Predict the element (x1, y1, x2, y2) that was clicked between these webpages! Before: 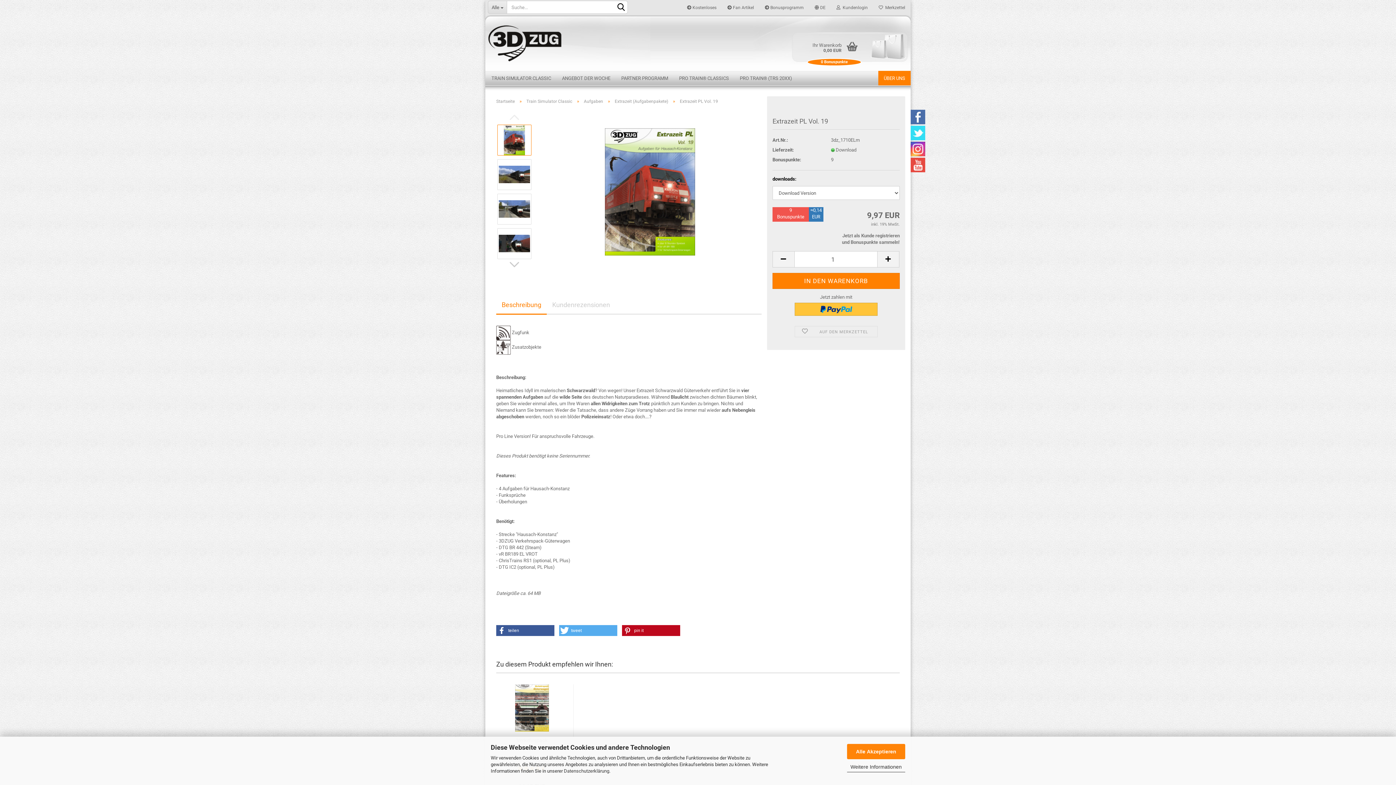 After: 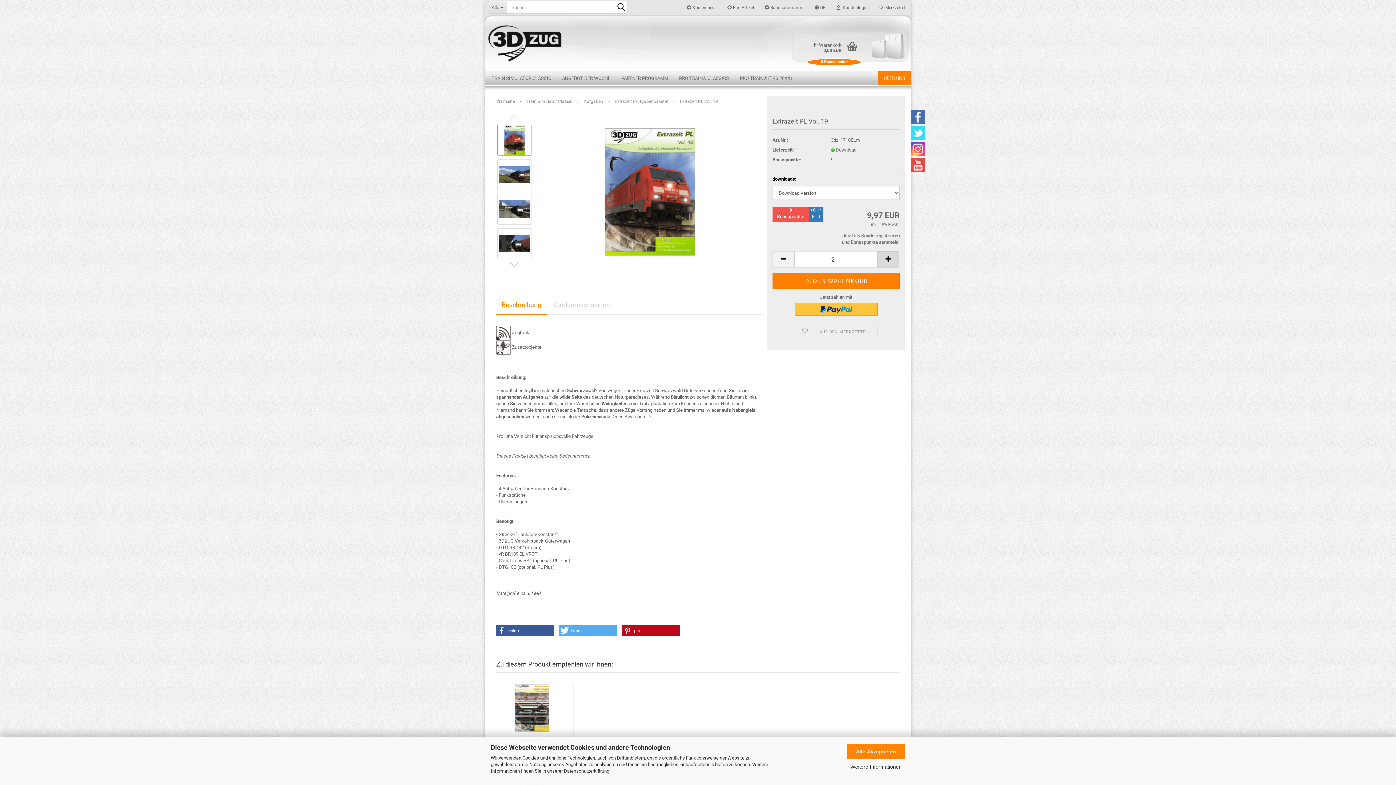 Action: bbox: (877, 251, 899, 267)